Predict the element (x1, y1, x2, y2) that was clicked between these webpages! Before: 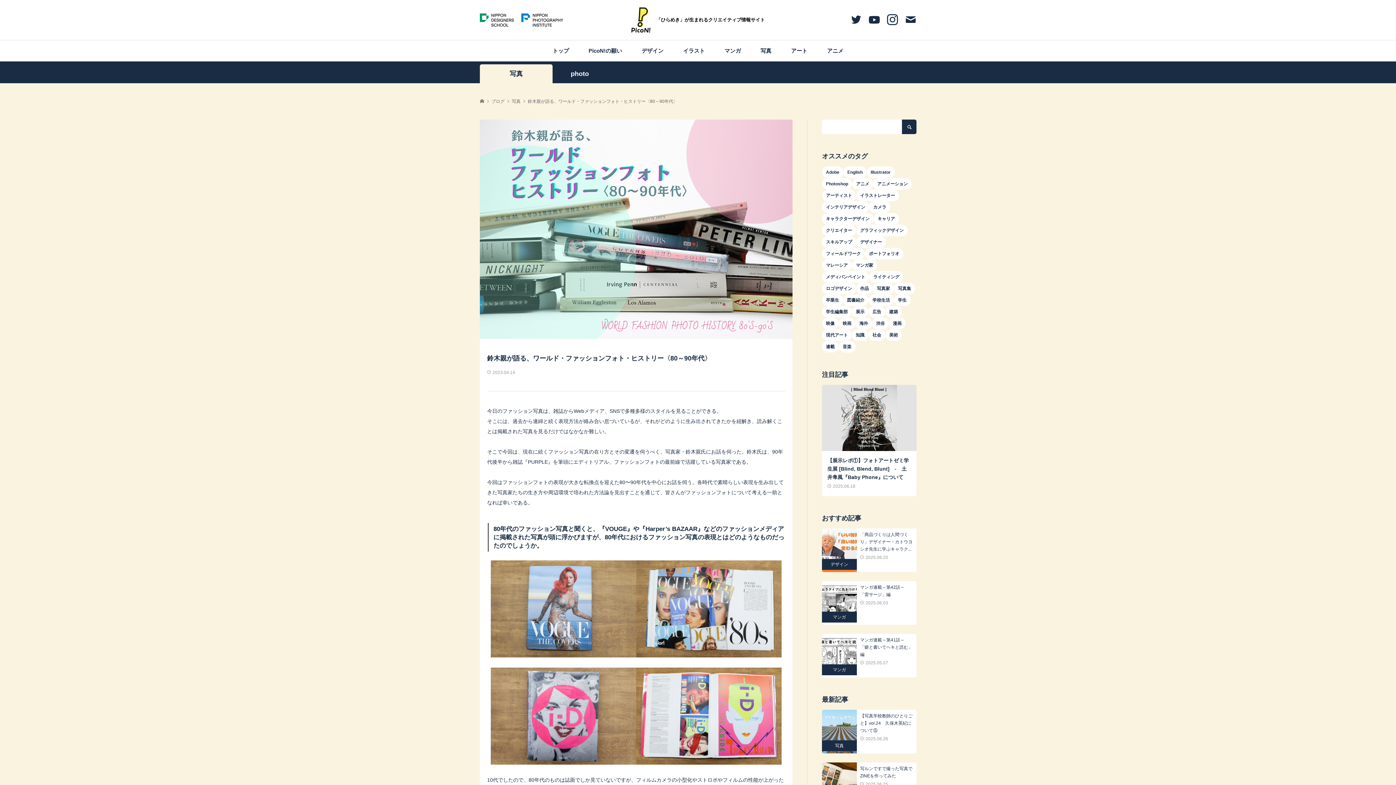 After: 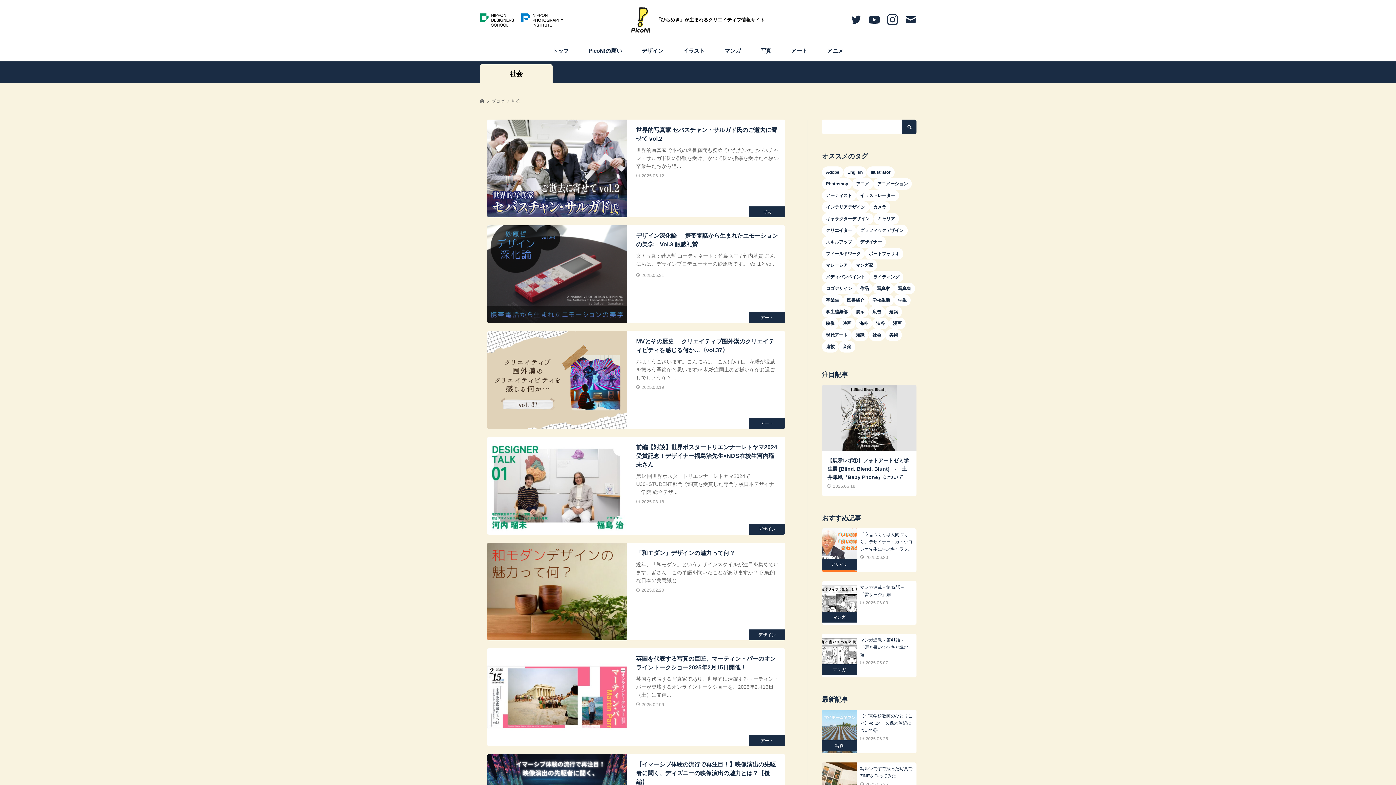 Action: bbox: (868, 329, 885, 341) label: 社会 (40個の項目)